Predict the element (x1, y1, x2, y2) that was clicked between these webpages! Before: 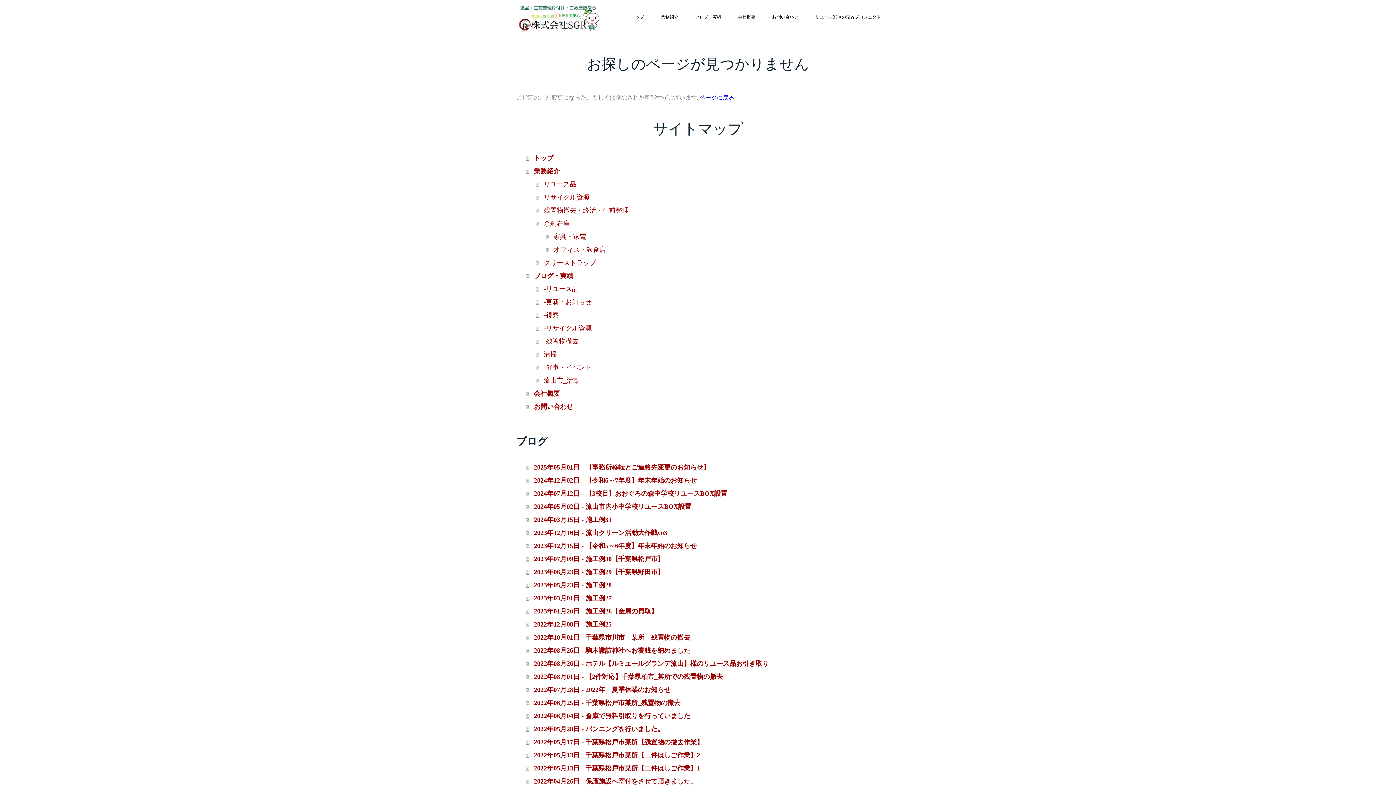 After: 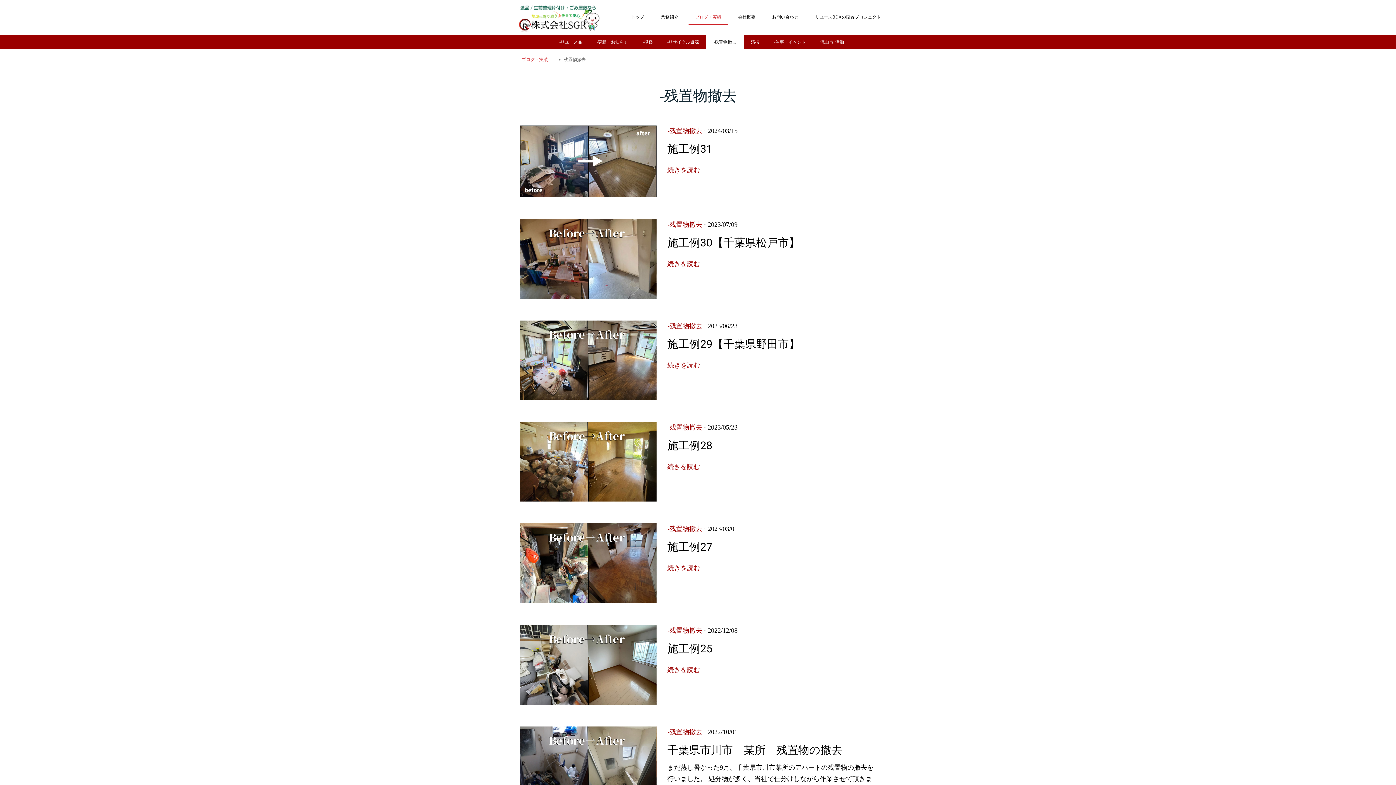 Action: bbox: (536, 335, 880, 348) label: -残置物撤去